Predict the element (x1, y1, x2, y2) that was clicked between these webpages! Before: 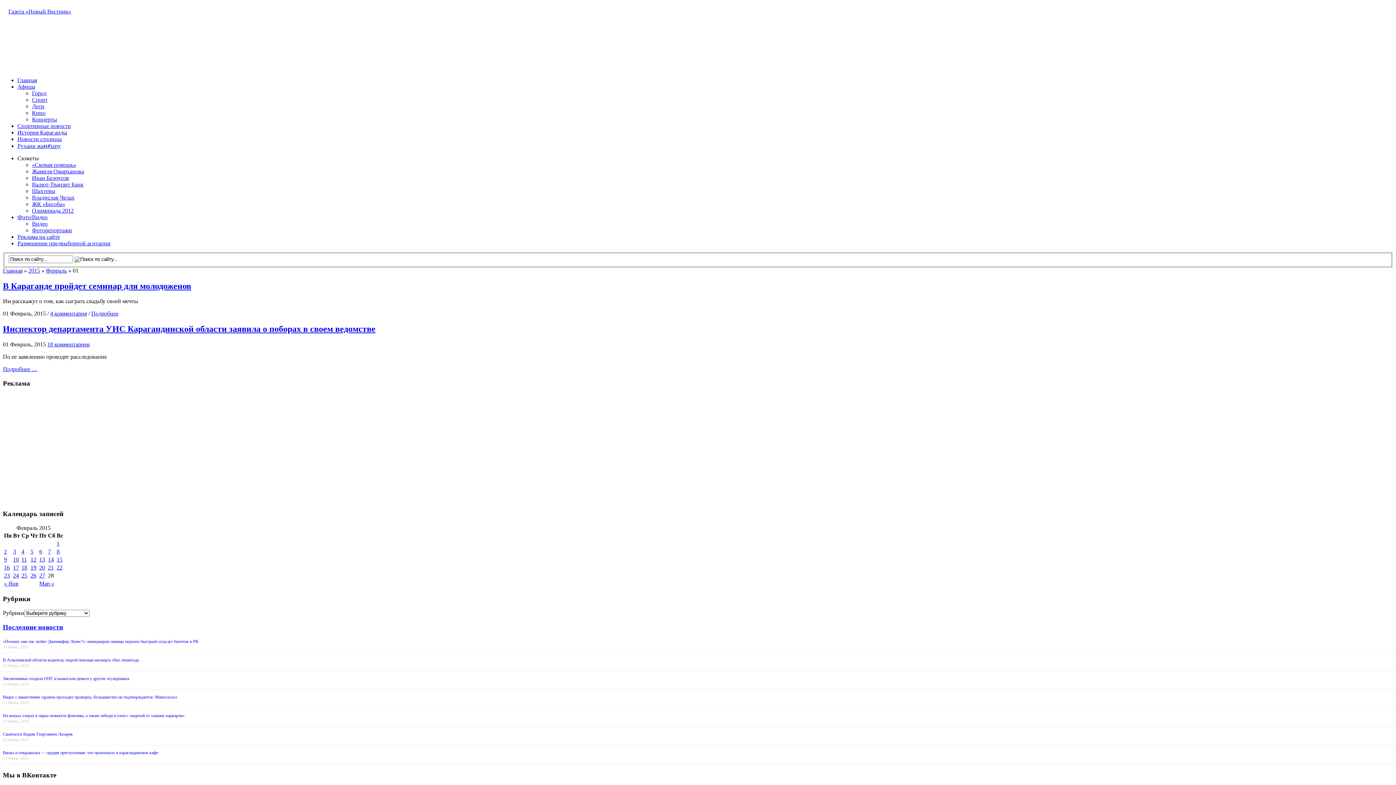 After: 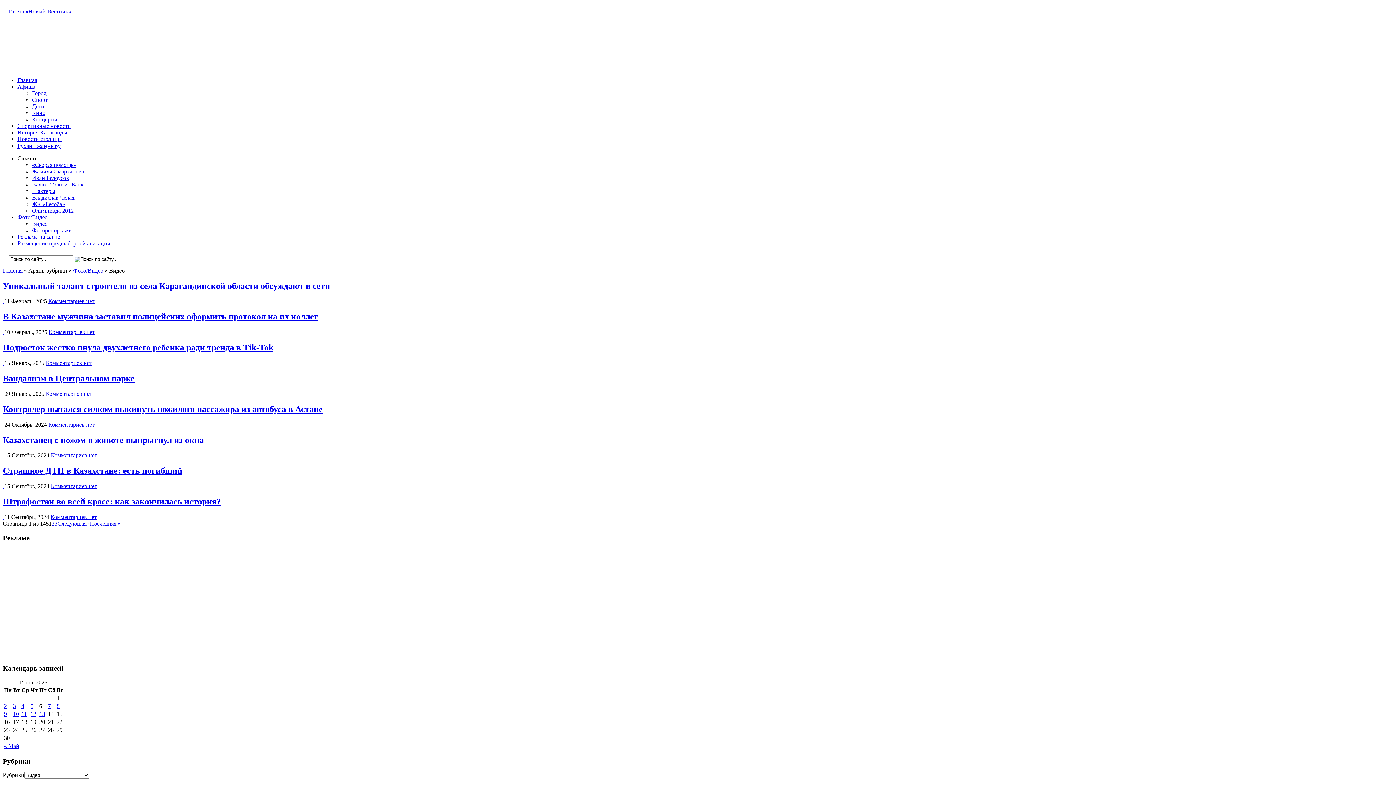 Action: label: Видео bbox: (32, 220, 47, 226)